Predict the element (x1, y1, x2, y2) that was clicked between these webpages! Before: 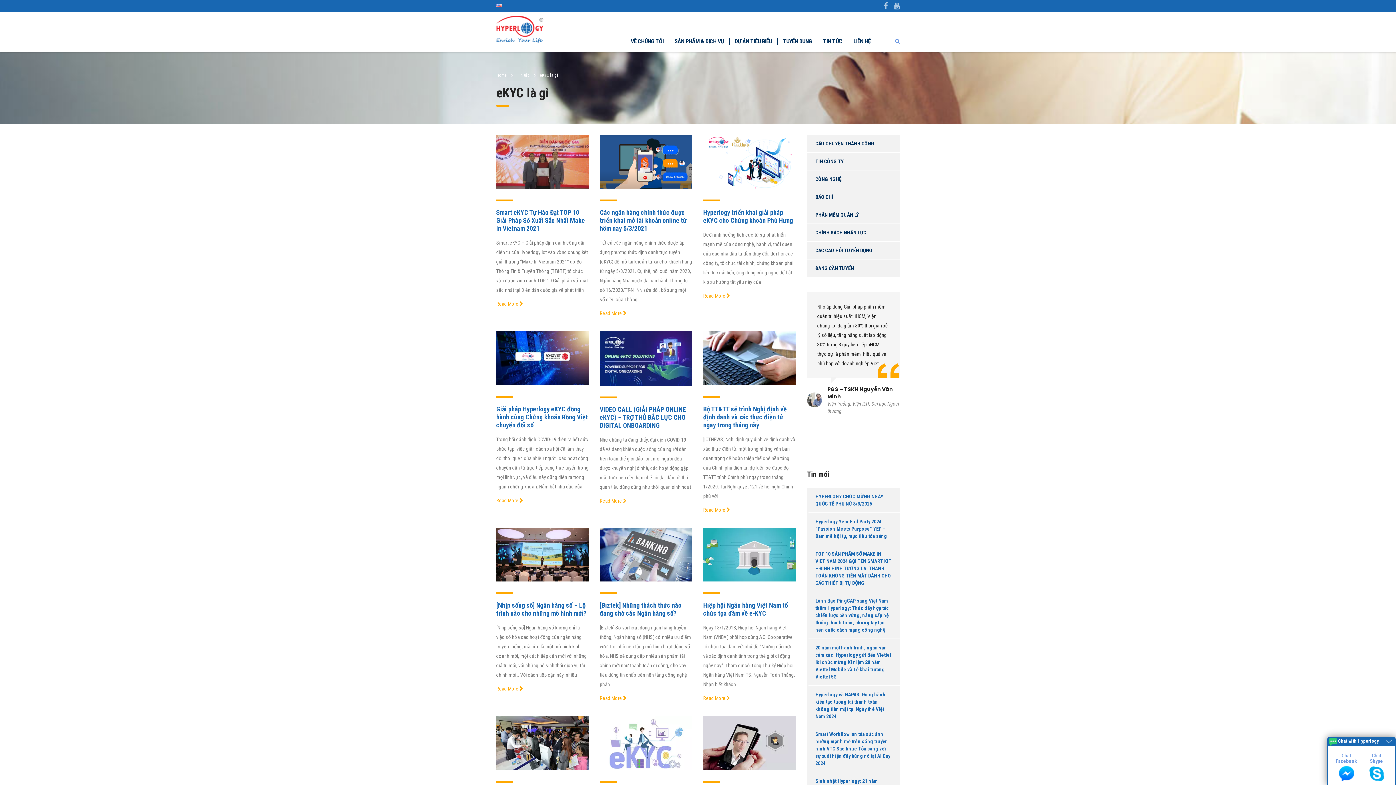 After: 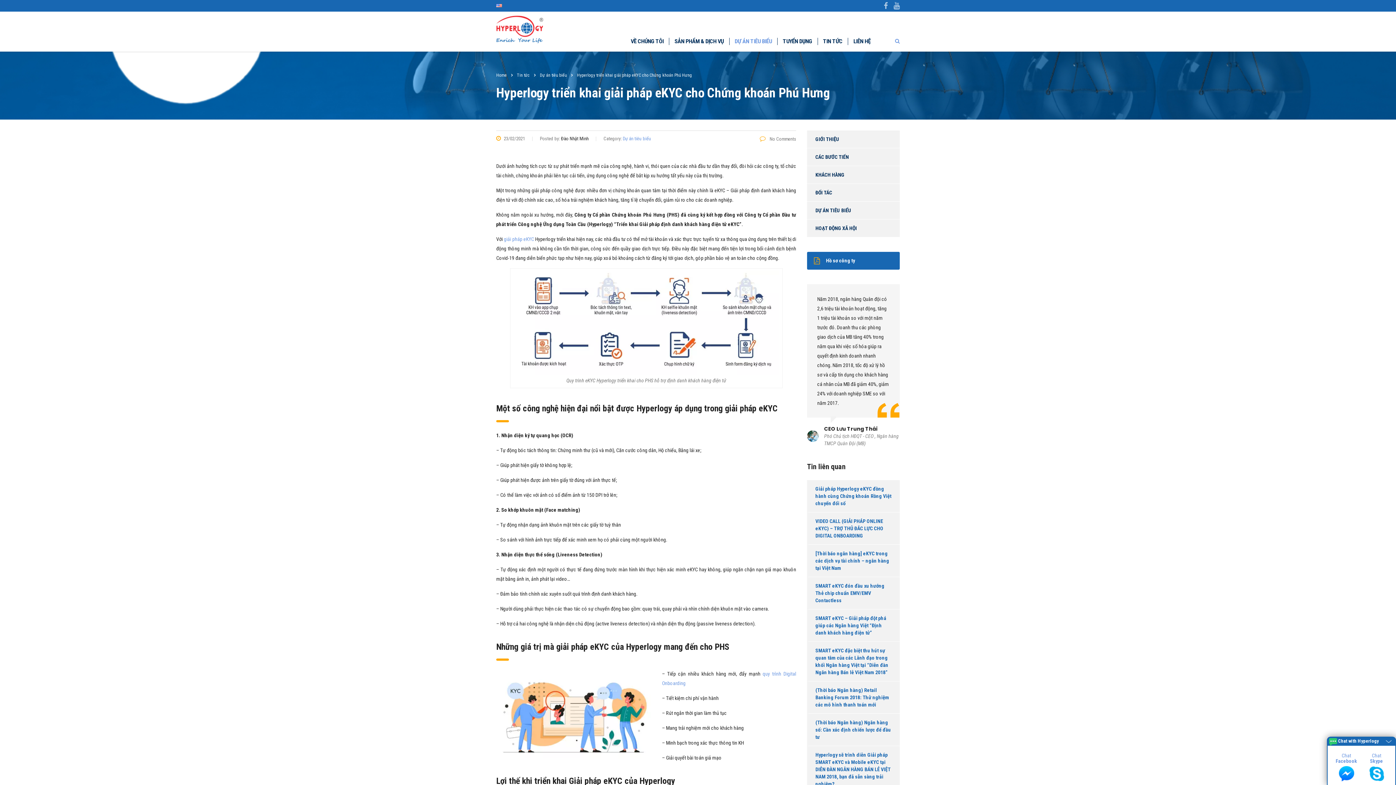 Action: bbox: (703, 134, 796, 188)